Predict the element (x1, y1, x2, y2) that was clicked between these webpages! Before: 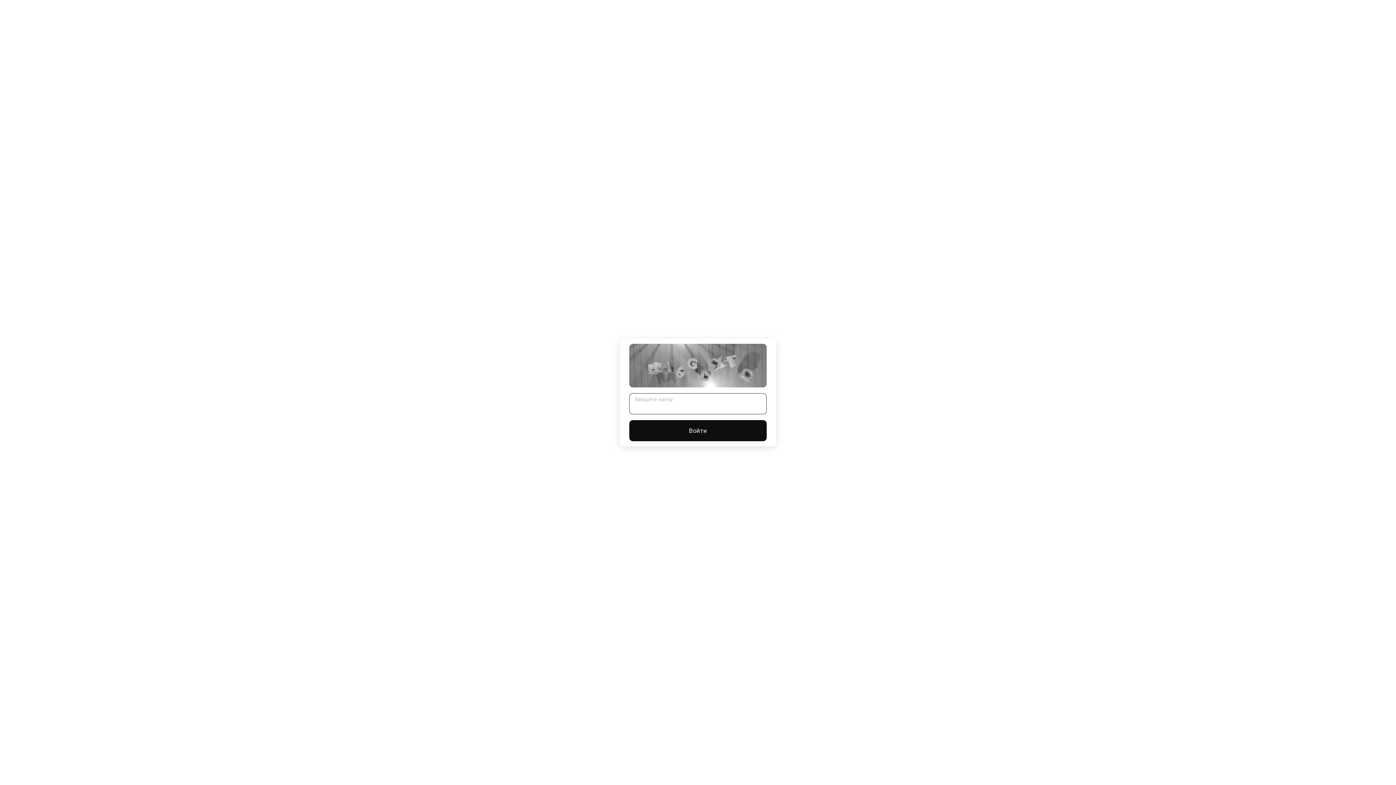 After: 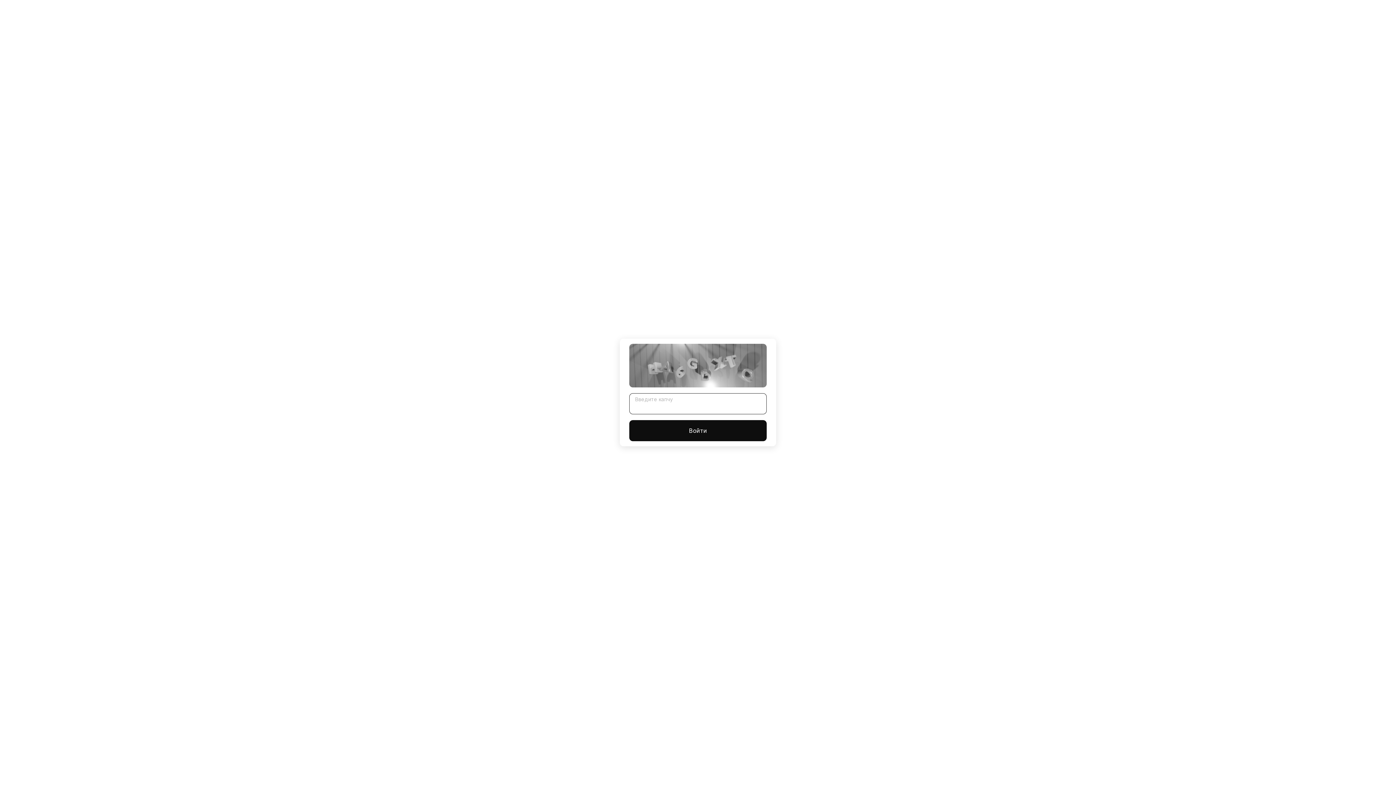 Action: bbox: (629, 420, 766, 441) label: Войти